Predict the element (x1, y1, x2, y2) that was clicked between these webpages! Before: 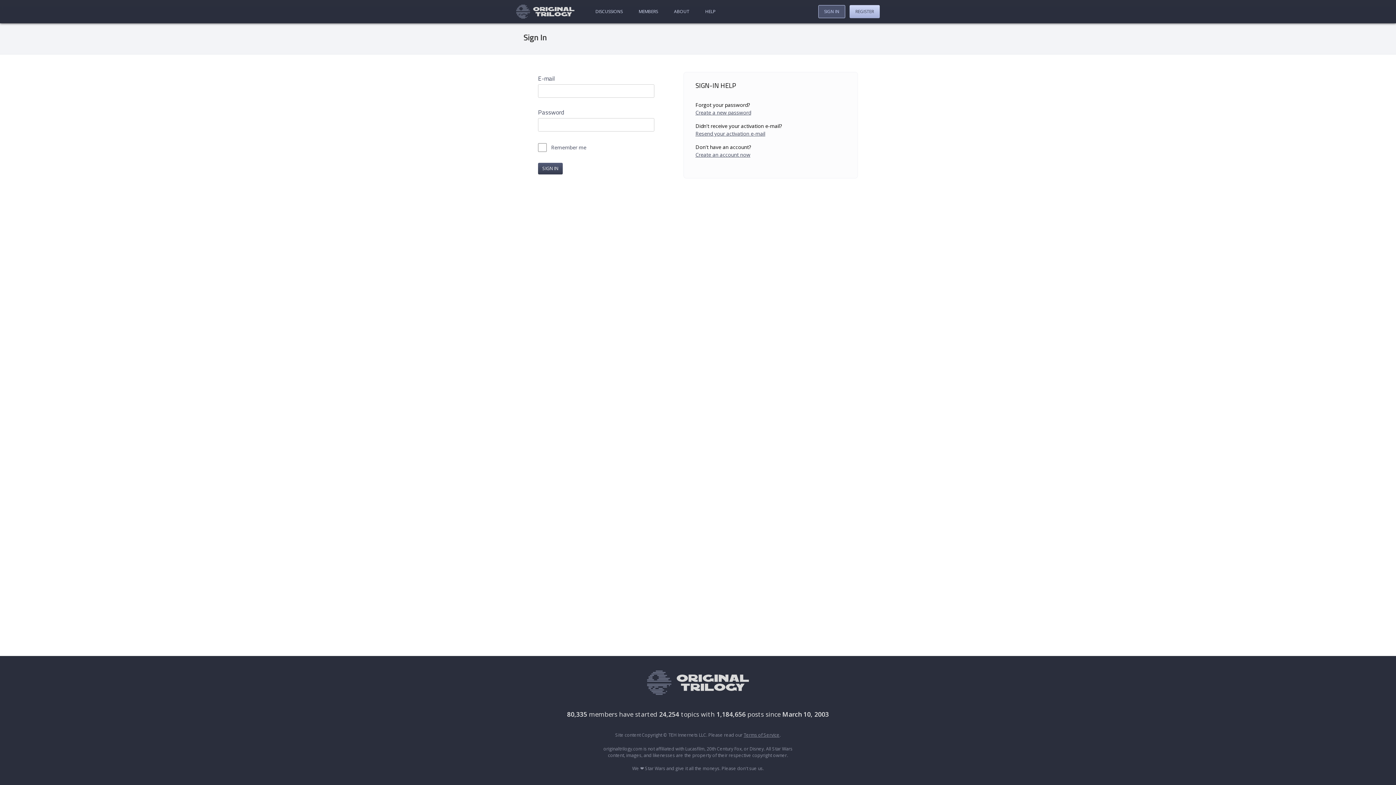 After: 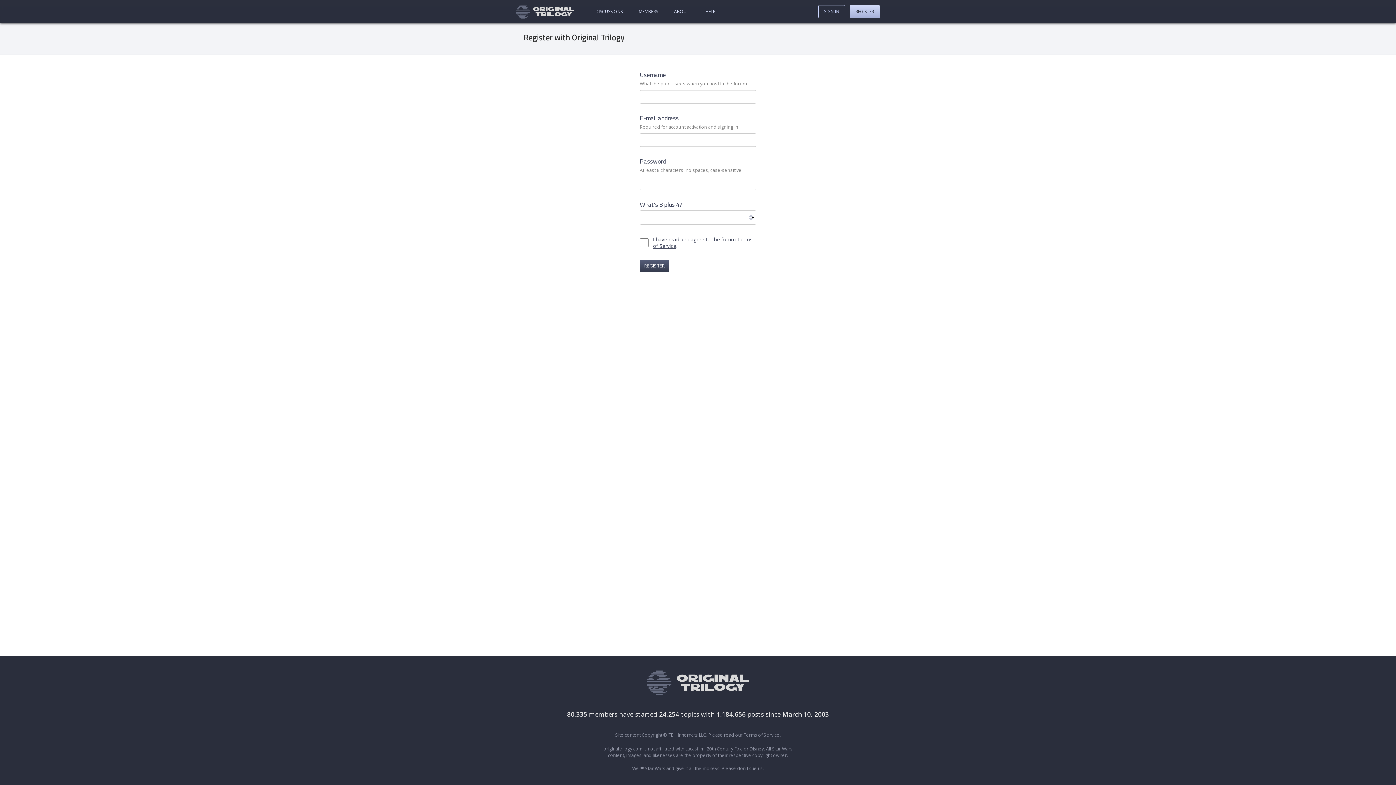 Action: label: Create an account now bbox: (695, 150, 846, 158)